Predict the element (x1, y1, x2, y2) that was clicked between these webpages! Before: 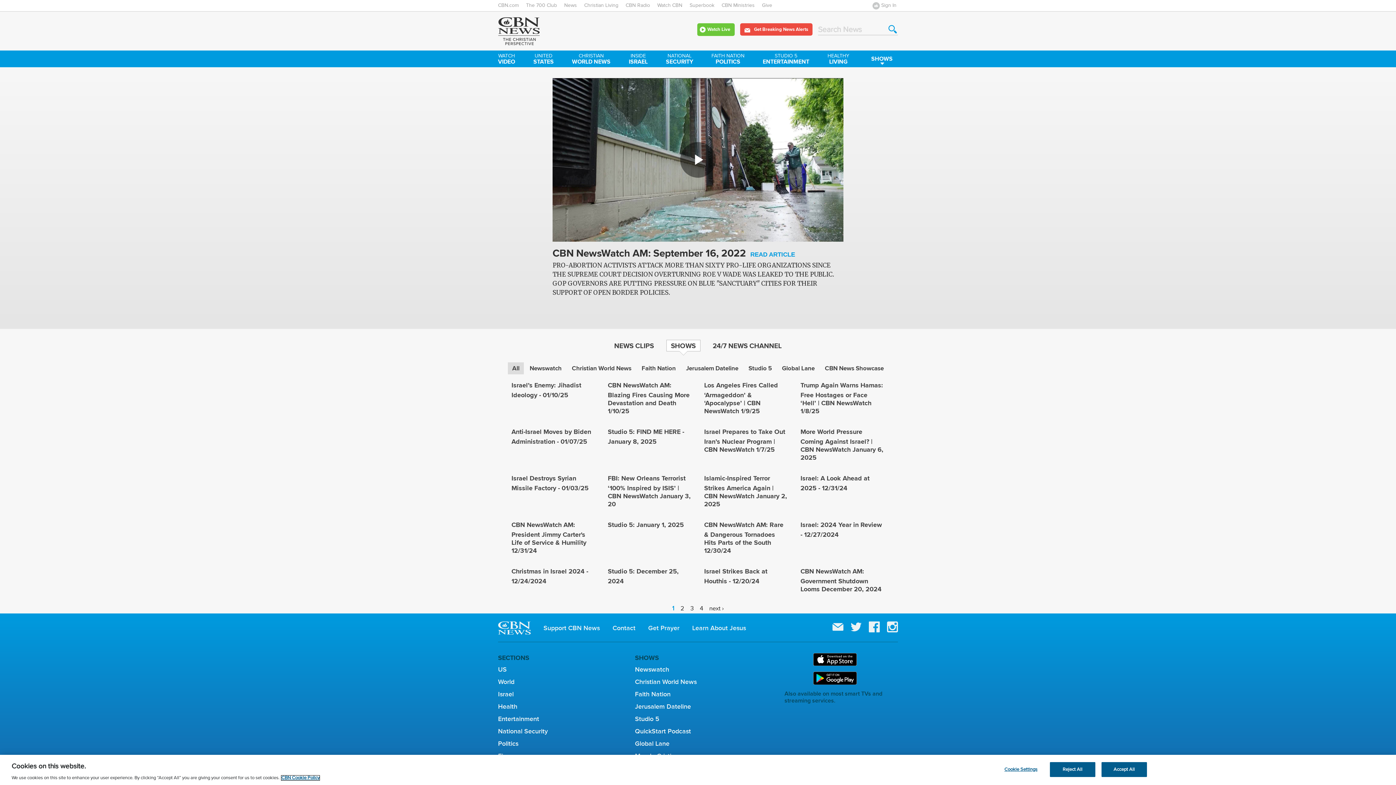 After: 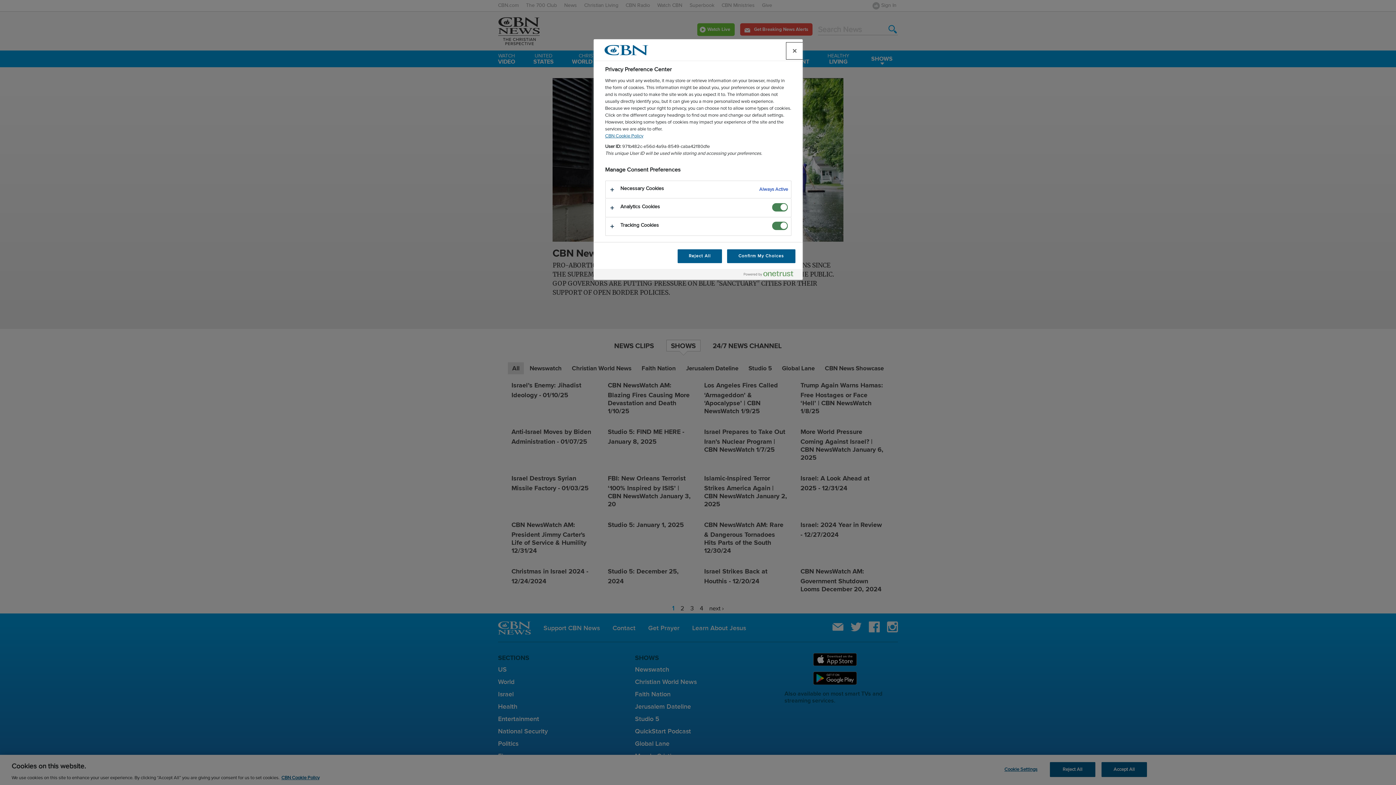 Action: label: Cookie Settings bbox: (998, 762, 1043, 776)